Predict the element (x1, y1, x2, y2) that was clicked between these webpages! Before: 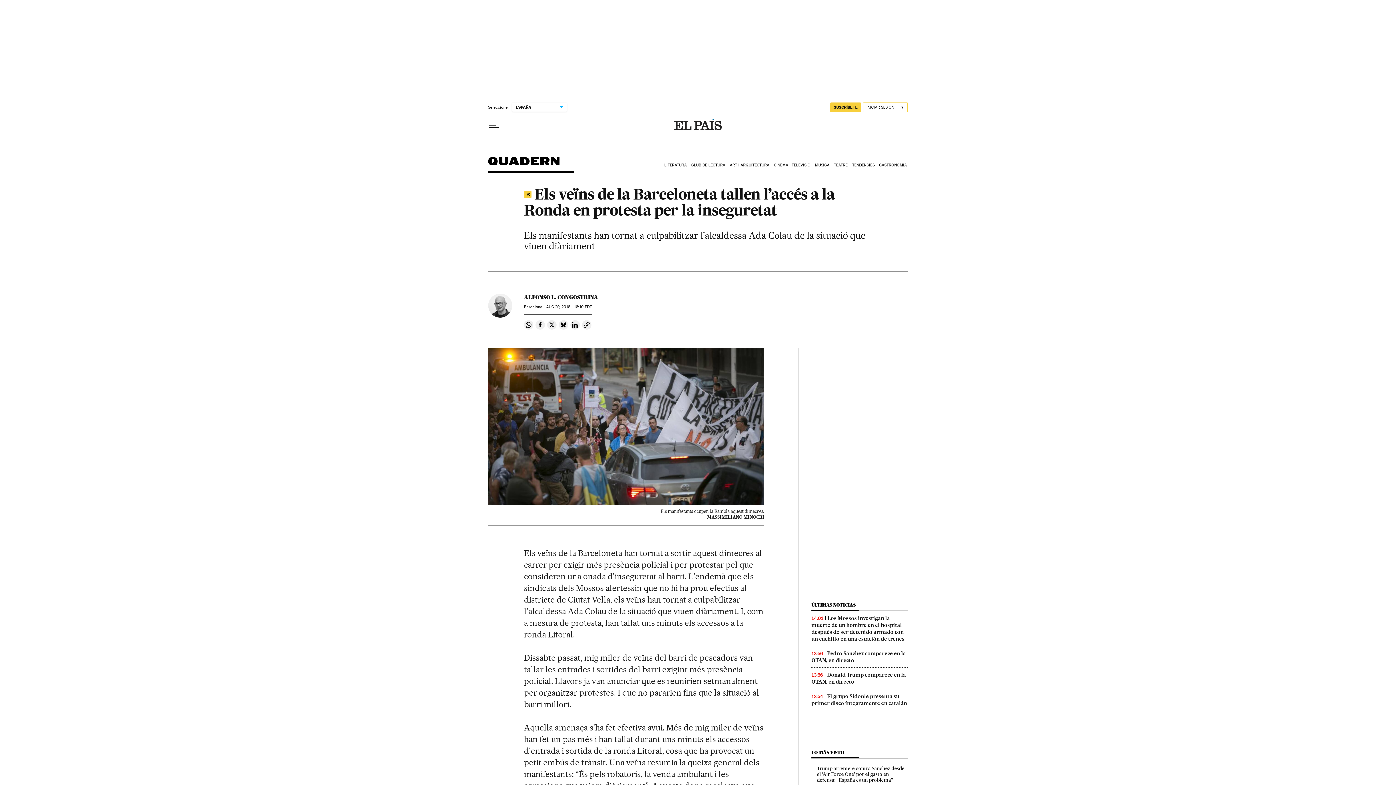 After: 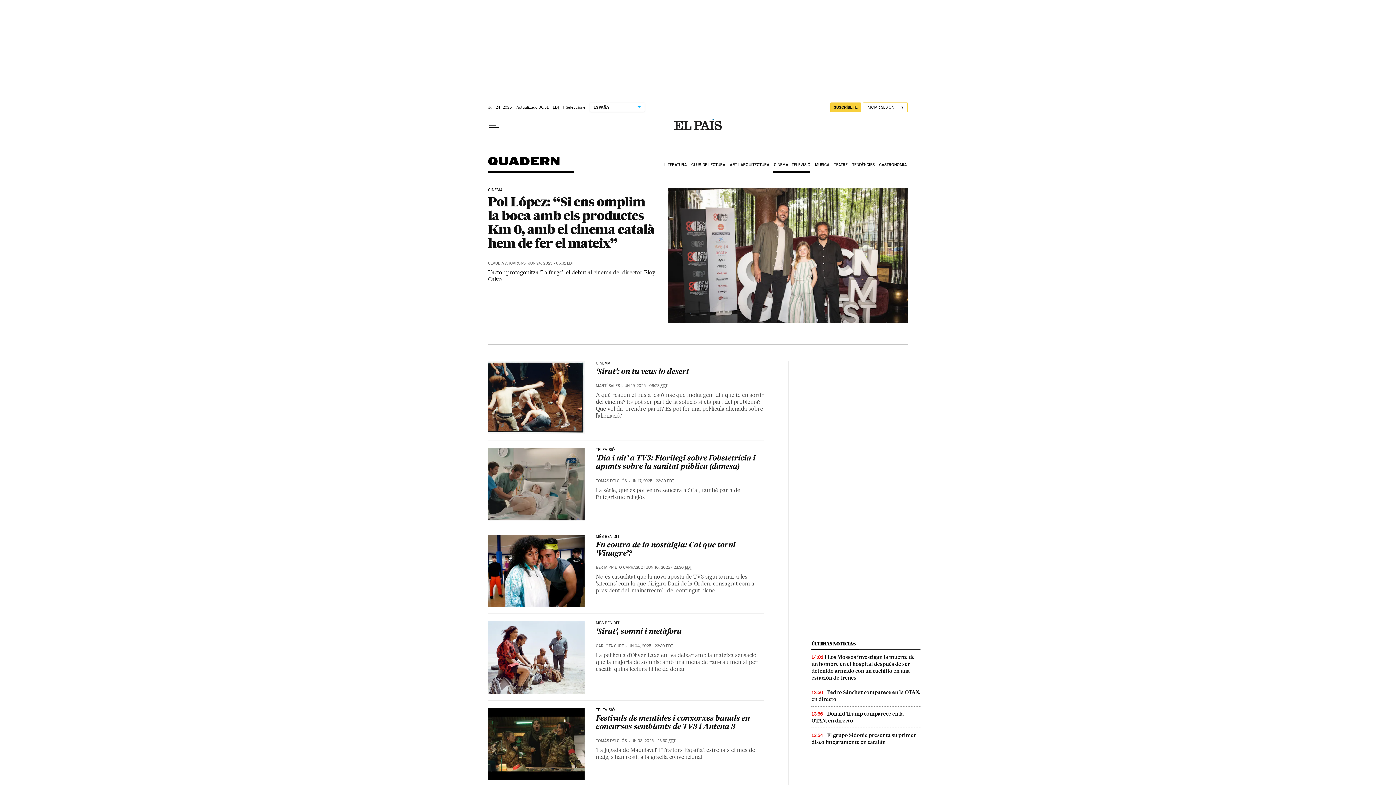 Action: label: CINEMA I TELEVISIÓ bbox: (772, 157, 814, 173)